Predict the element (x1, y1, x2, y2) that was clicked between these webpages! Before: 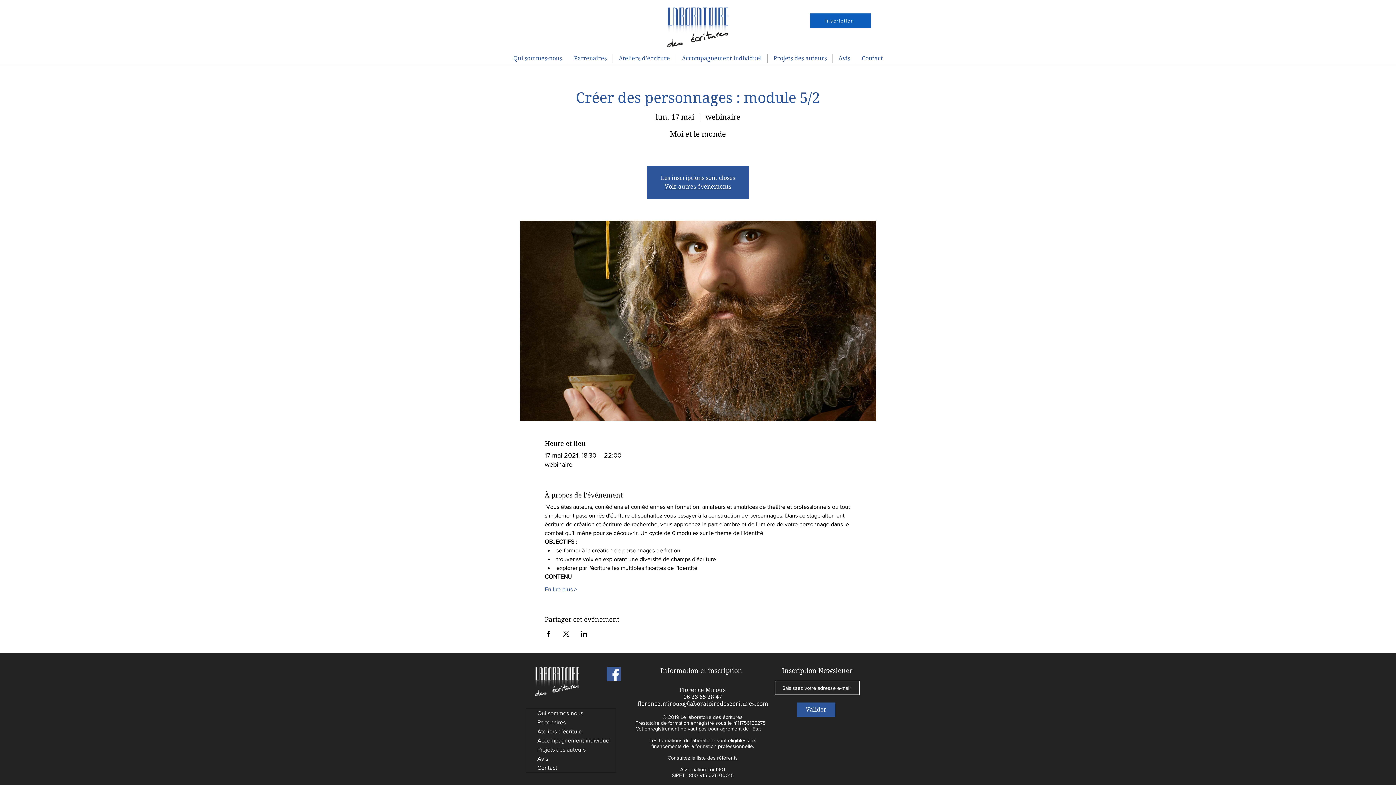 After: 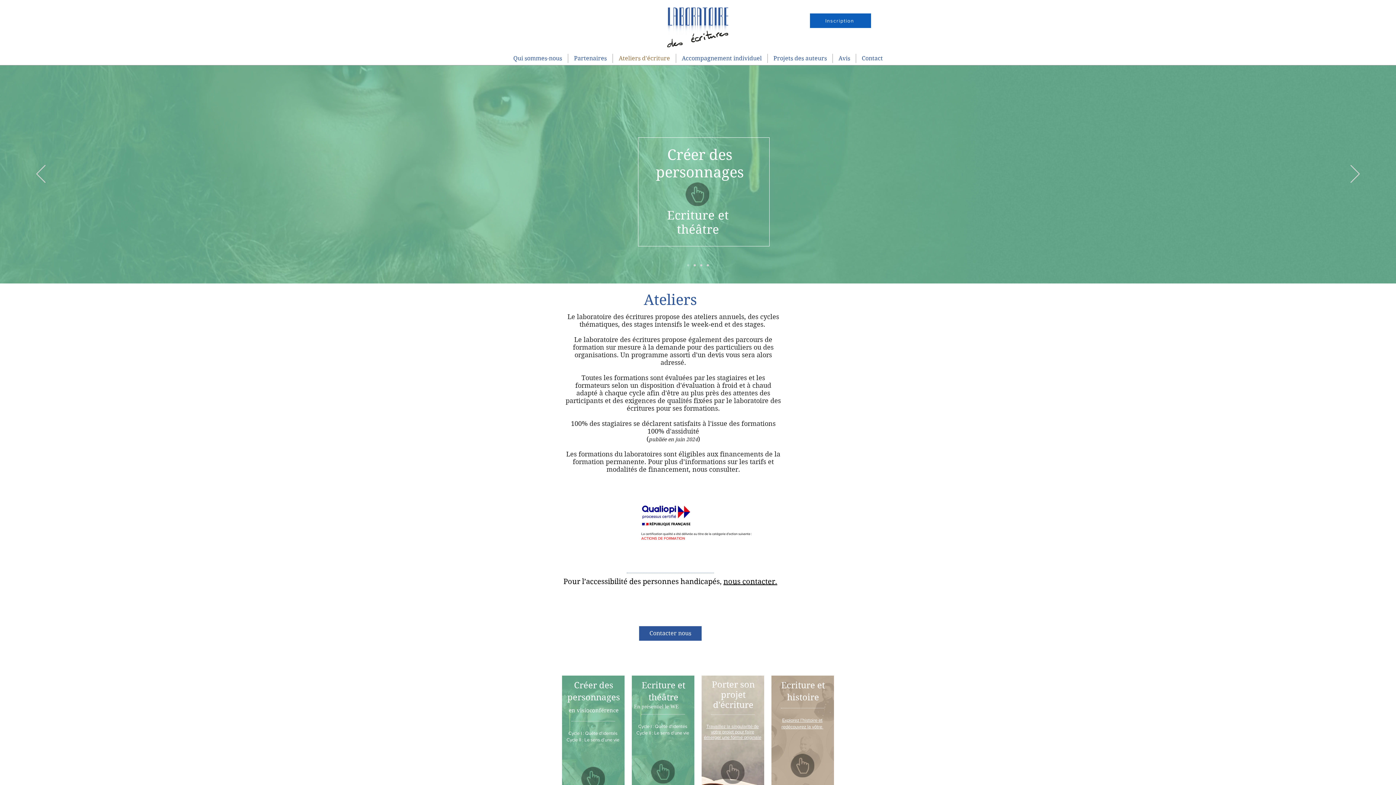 Action: bbox: (526, 727, 615, 736) label: Ateliers d'écriture